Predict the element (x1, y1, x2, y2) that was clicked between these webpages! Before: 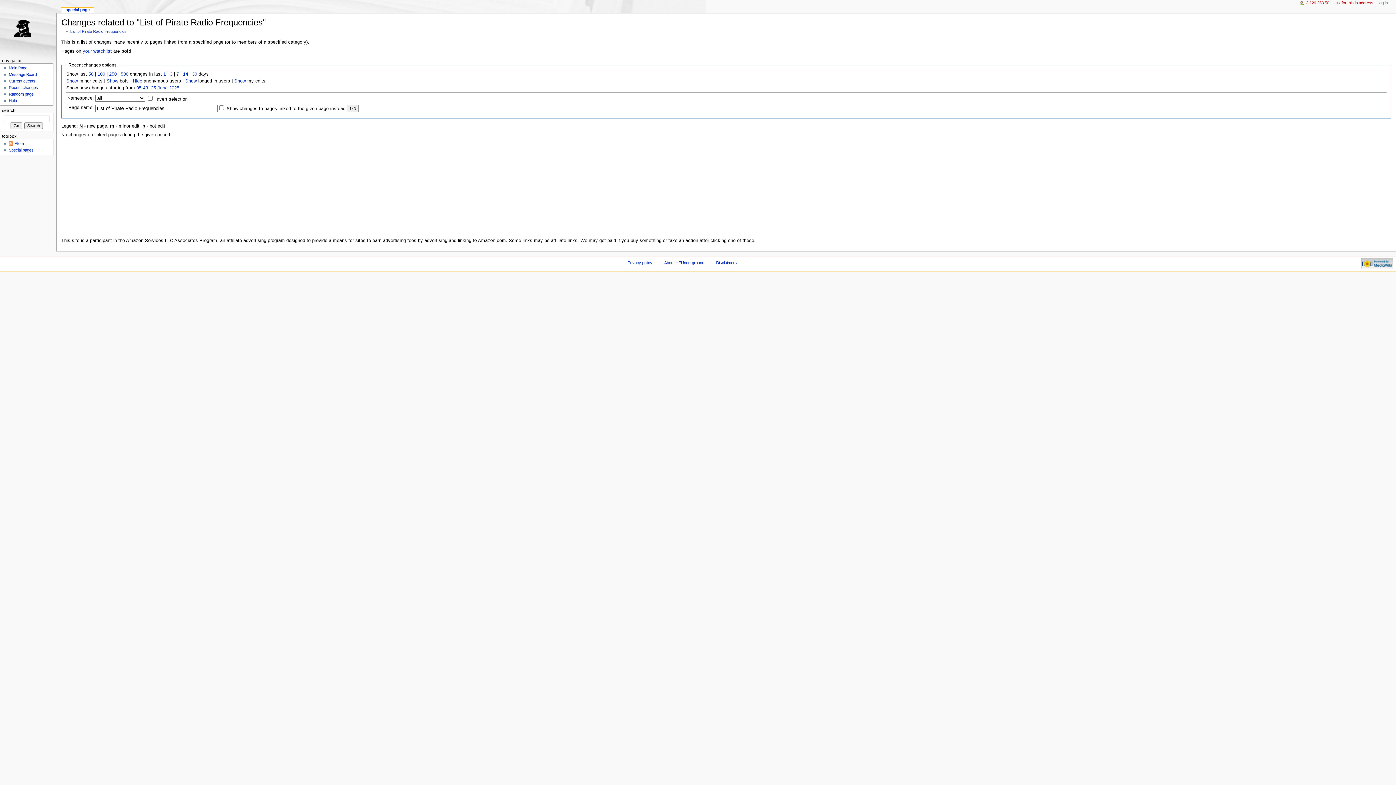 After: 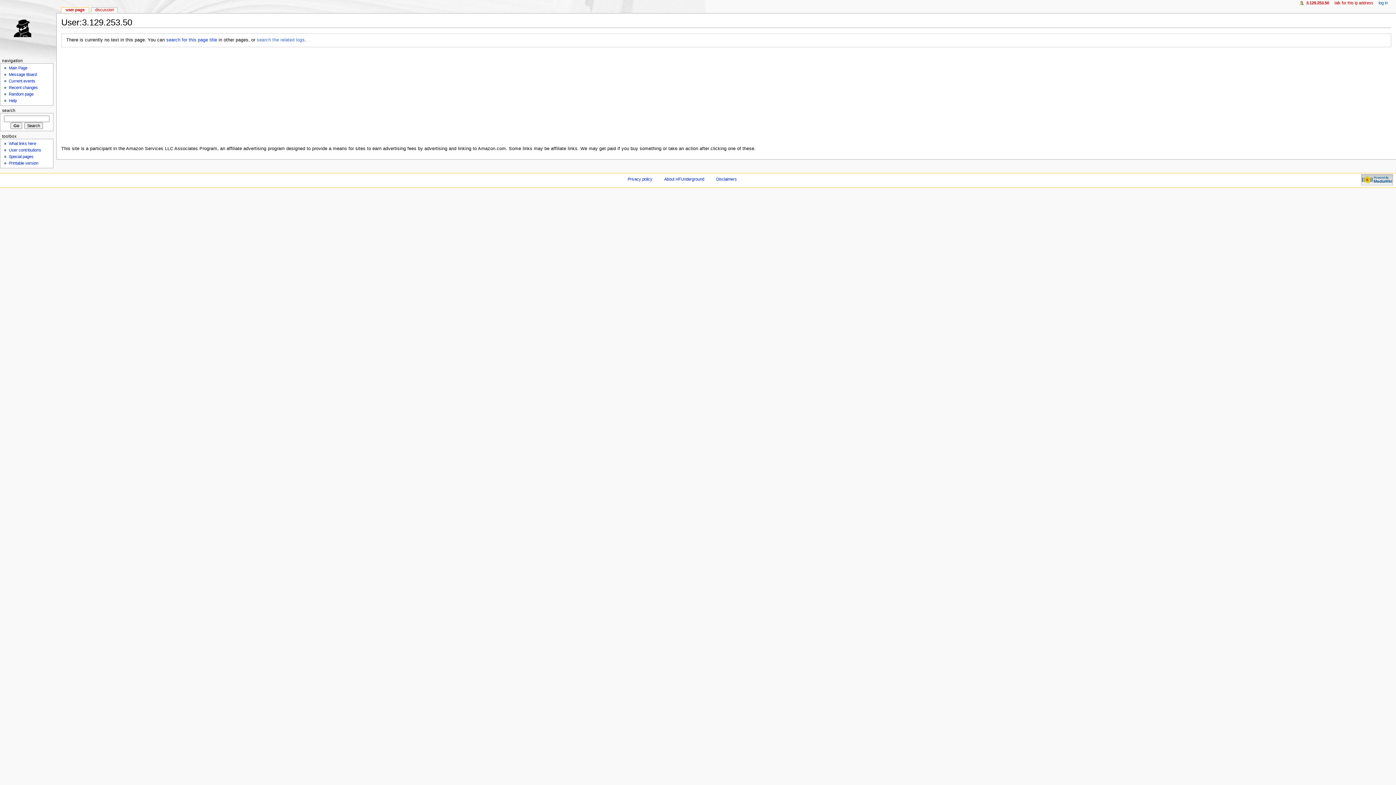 Action: bbox: (1306, 0, 1329, 5) label: 3.129.253.50